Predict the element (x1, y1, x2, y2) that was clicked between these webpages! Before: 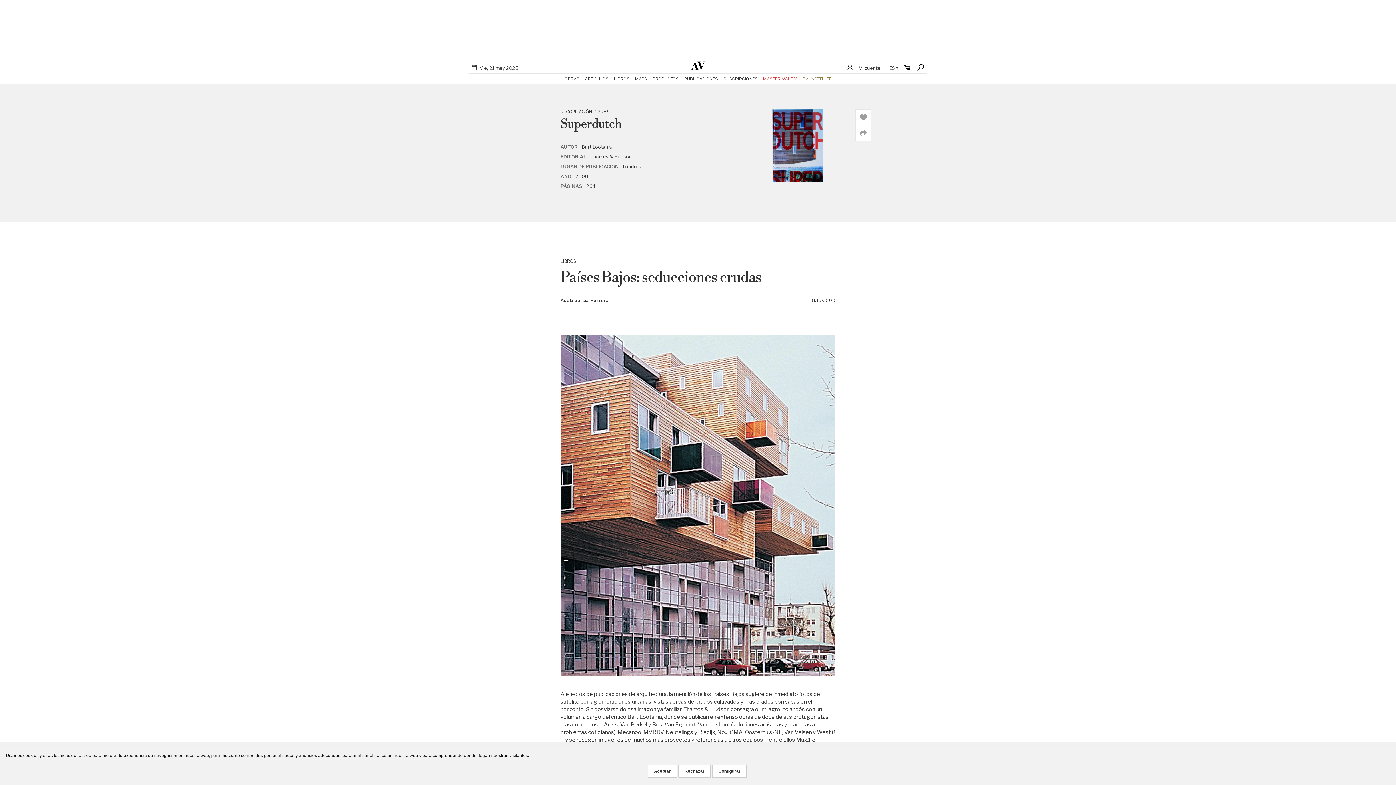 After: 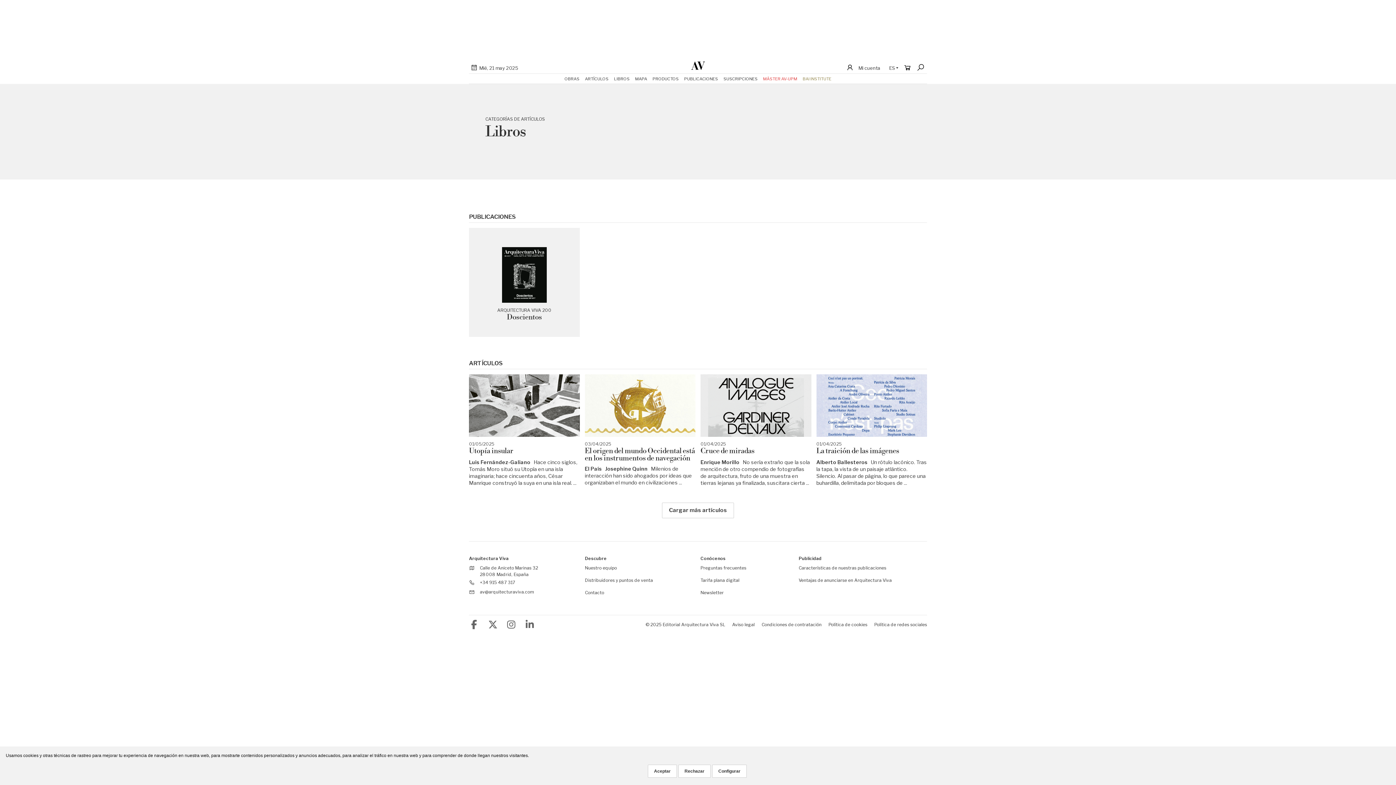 Action: bbox: (560, 258, 577, 263) label: LIBROS 